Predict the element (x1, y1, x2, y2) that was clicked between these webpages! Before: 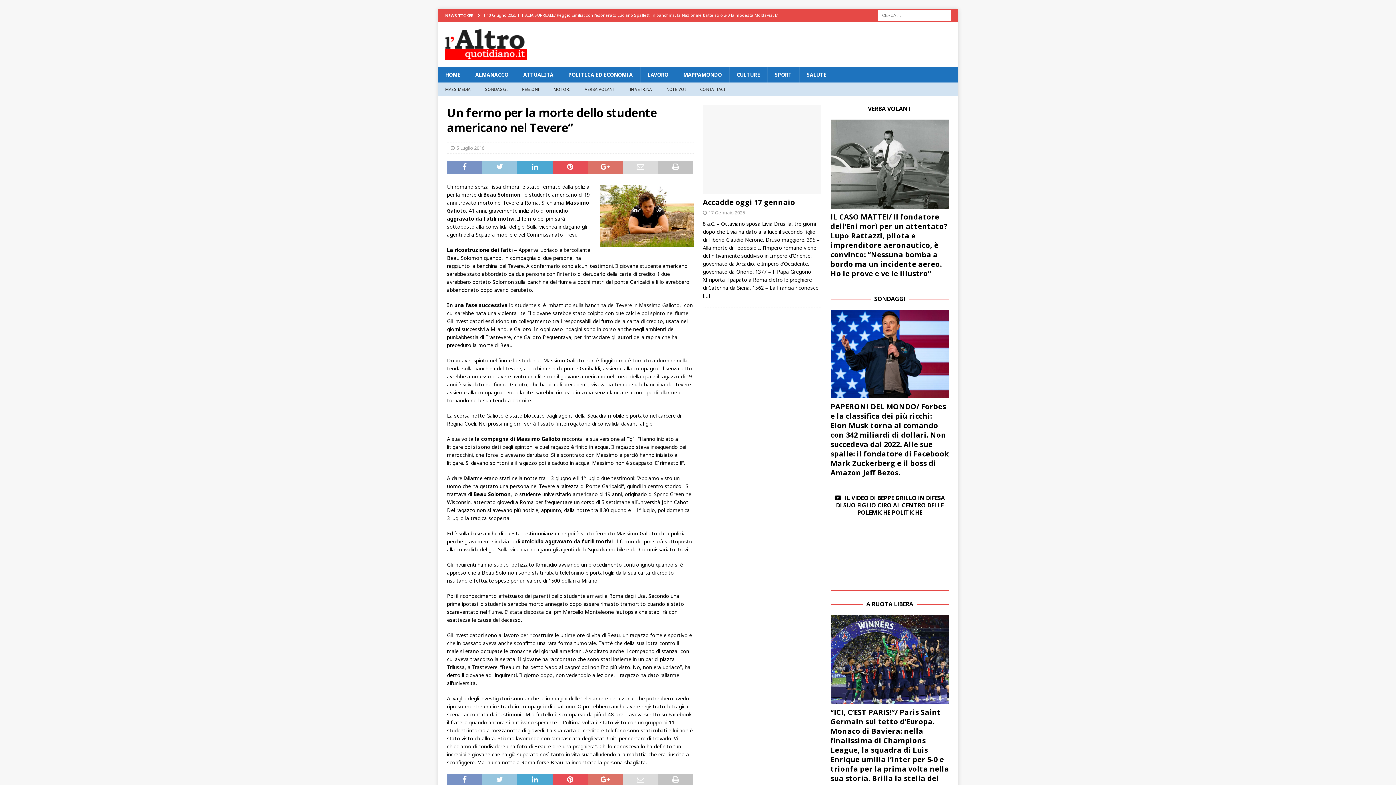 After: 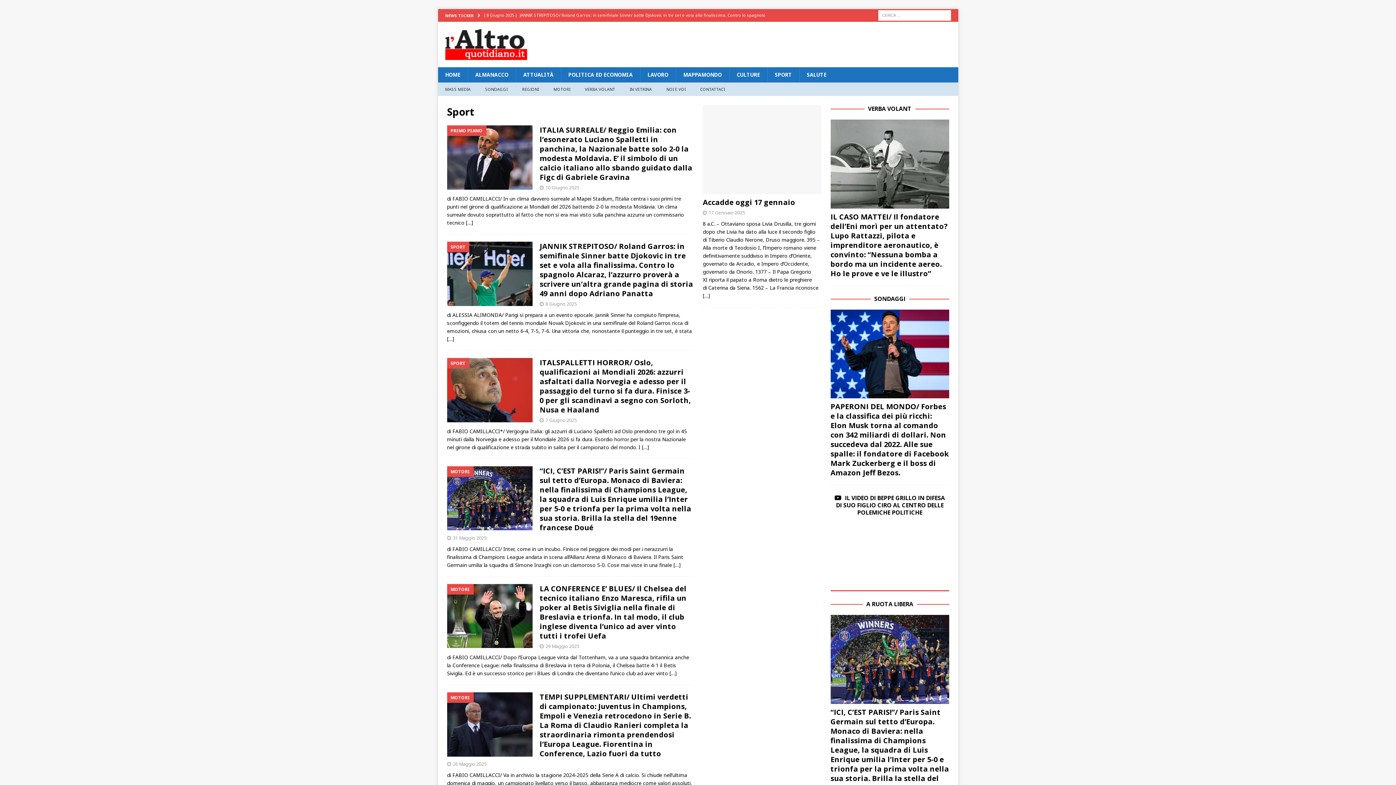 Action: bbox: (767, 67, 799, 82) label: SPORT